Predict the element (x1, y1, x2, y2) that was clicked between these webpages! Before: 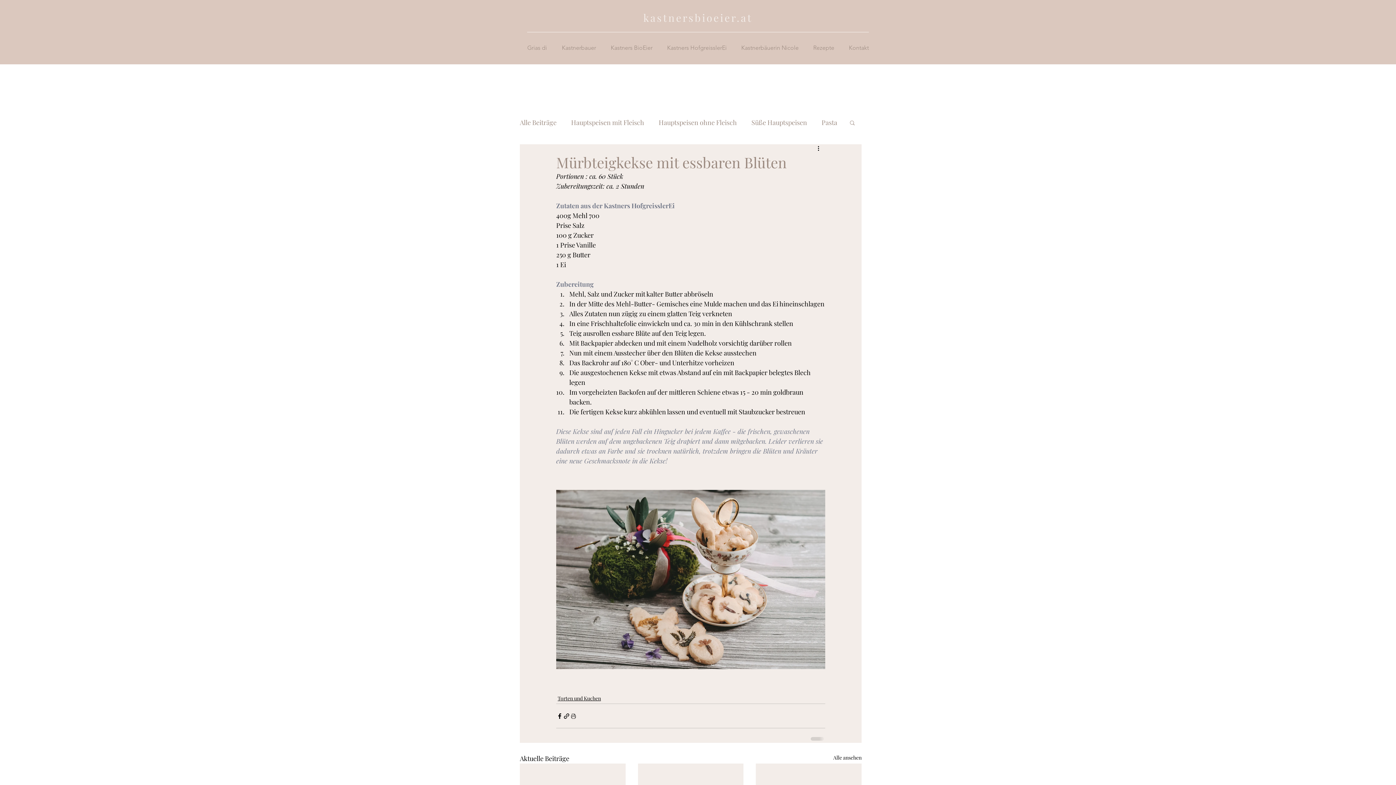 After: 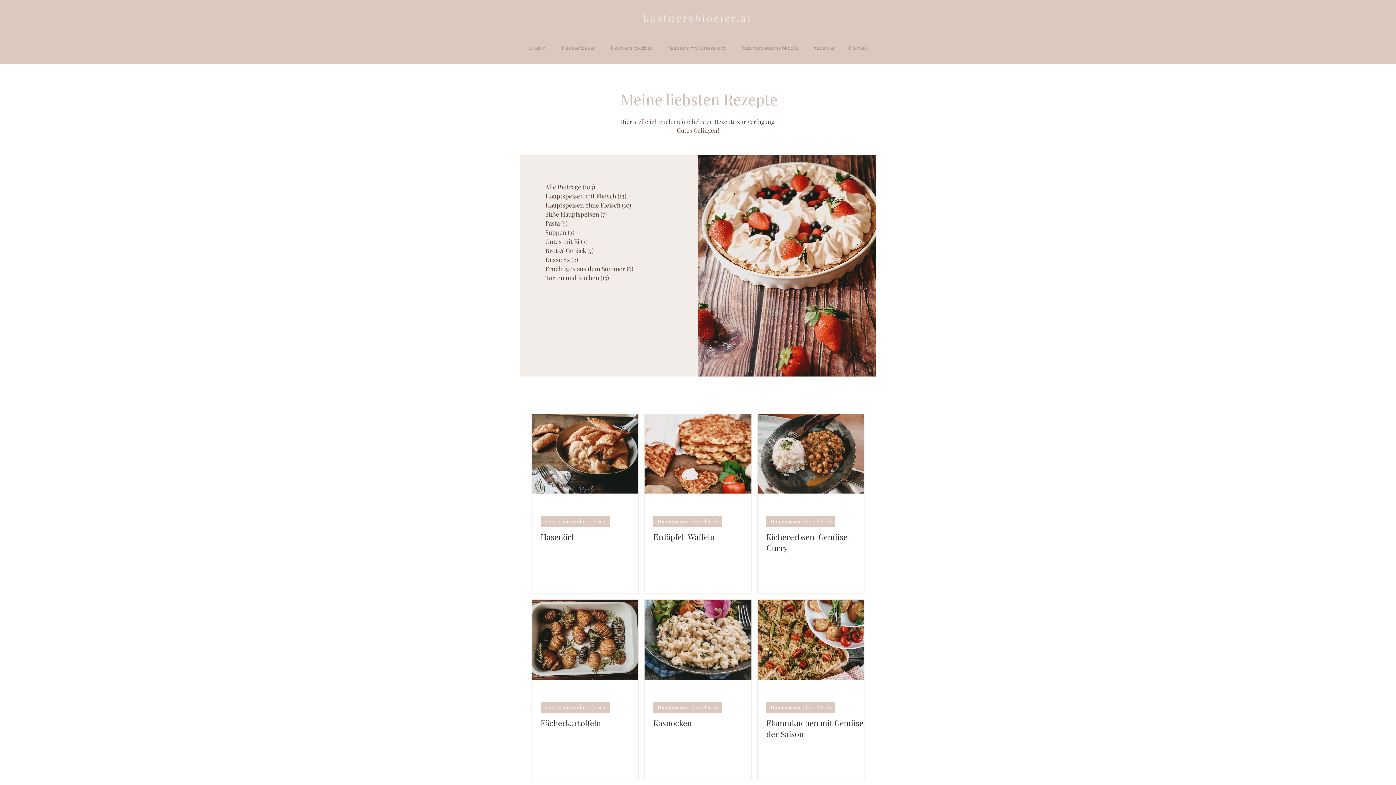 Action: label: Hauptspeisen ohne Fleisch bbox: (658, 116, 737, 128)